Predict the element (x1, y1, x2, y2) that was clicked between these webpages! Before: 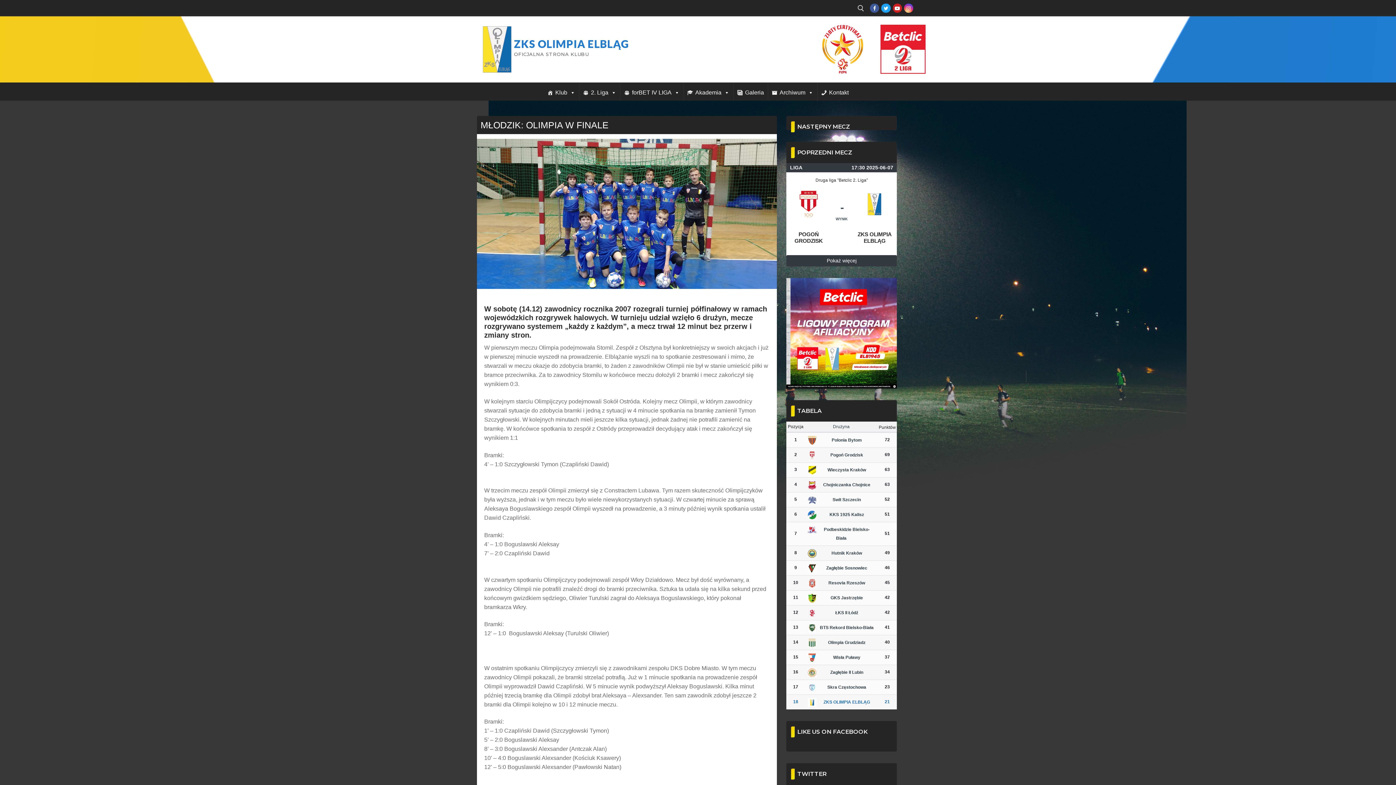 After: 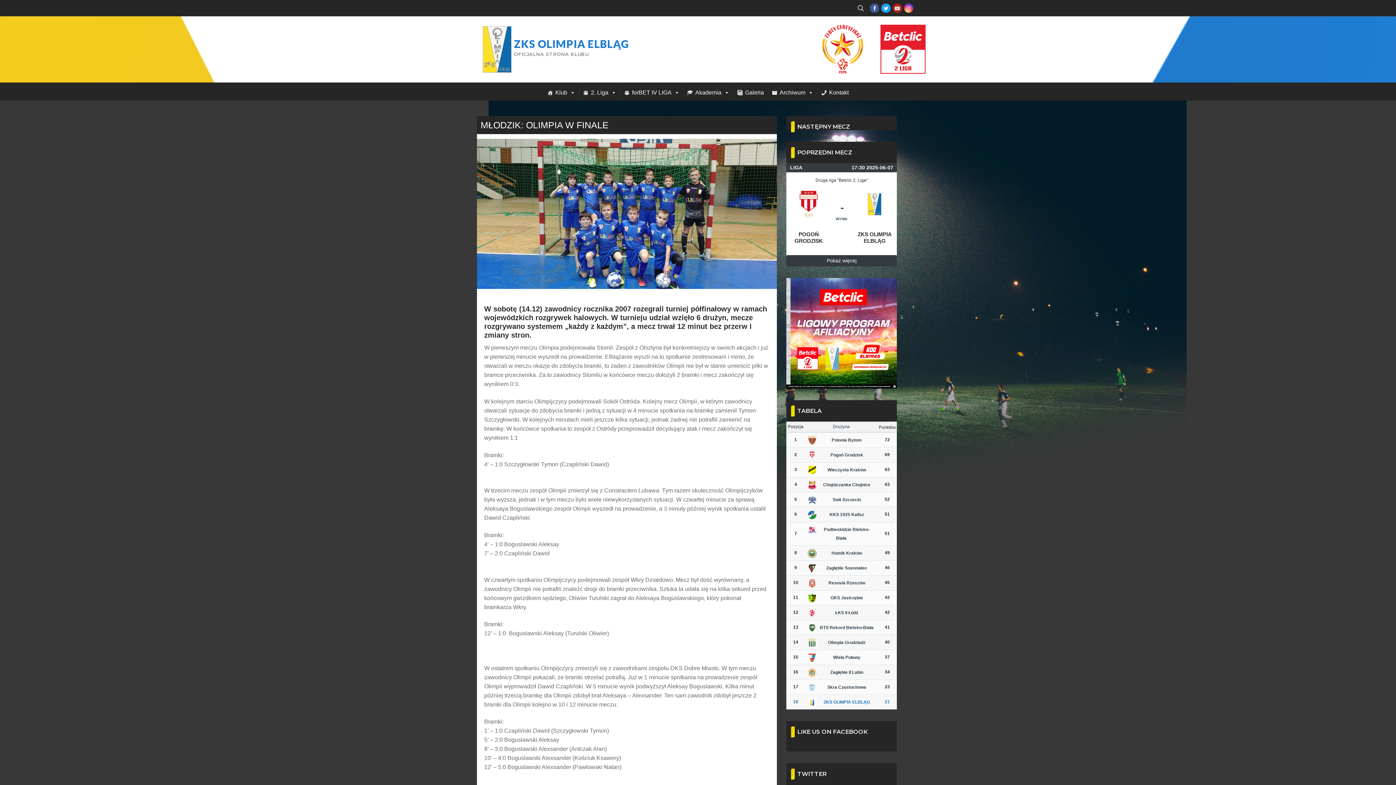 Action: label: Youtube bbox: (892, 3, 902, 12)